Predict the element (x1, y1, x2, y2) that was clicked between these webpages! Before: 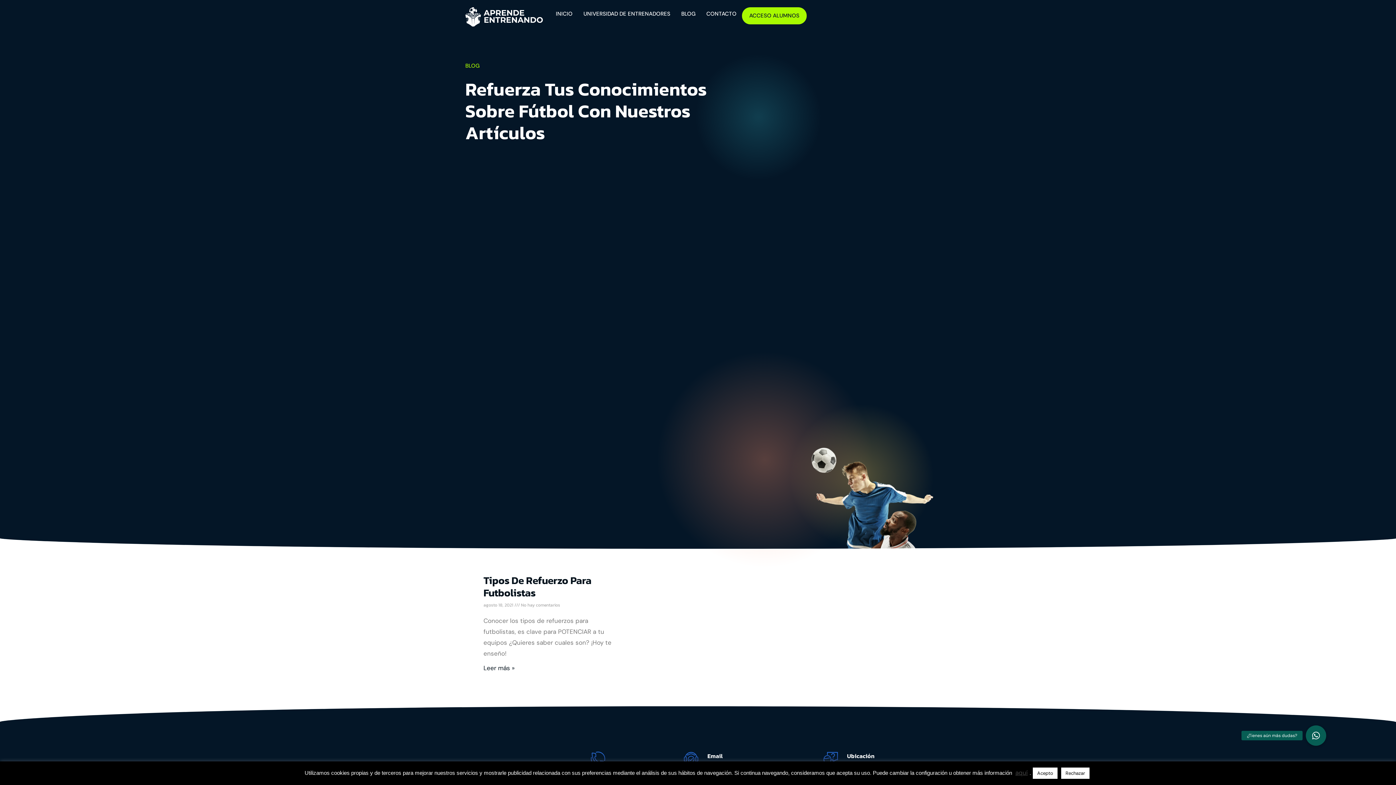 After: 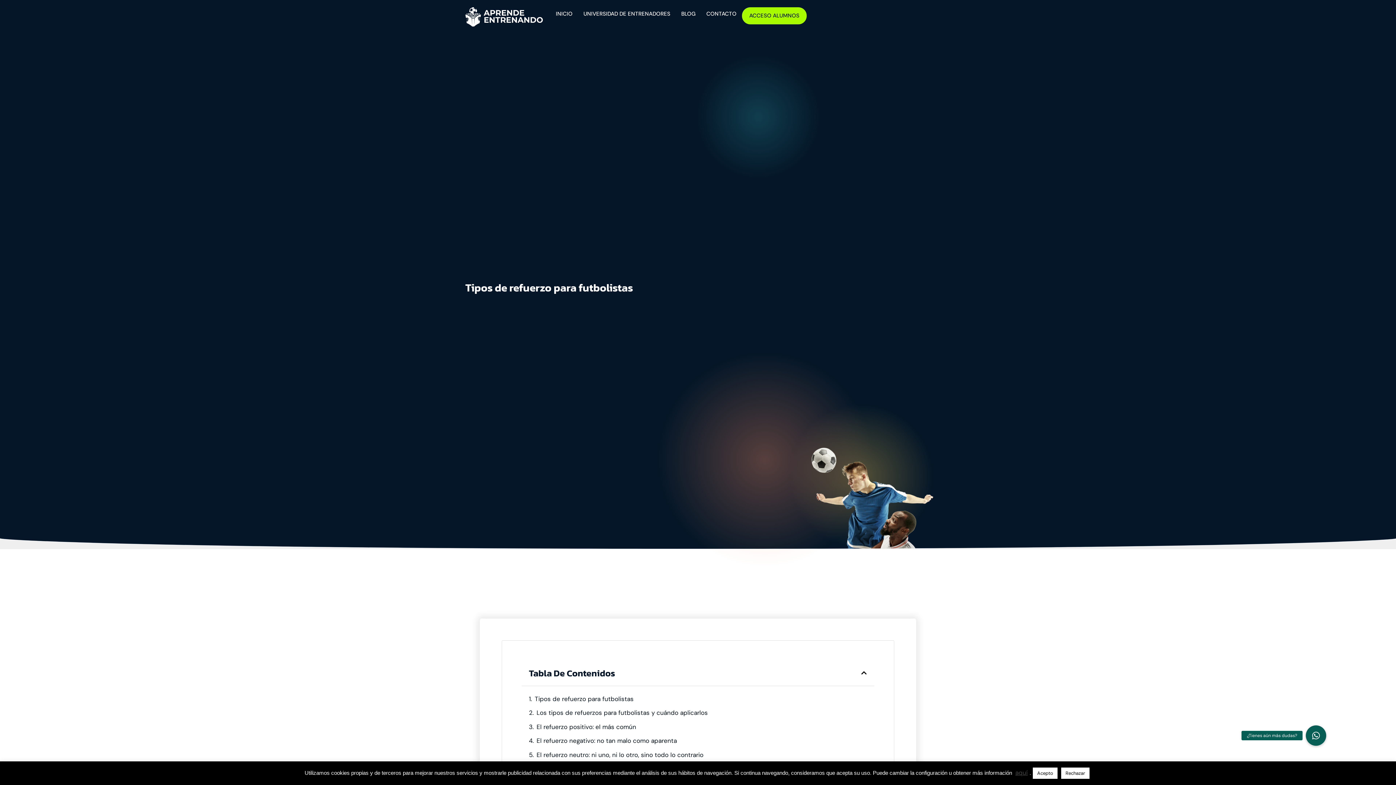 Action: bbox: (483, 664, 514, 672) label: Más información sobre Tipos de refuerzo para futbolistas